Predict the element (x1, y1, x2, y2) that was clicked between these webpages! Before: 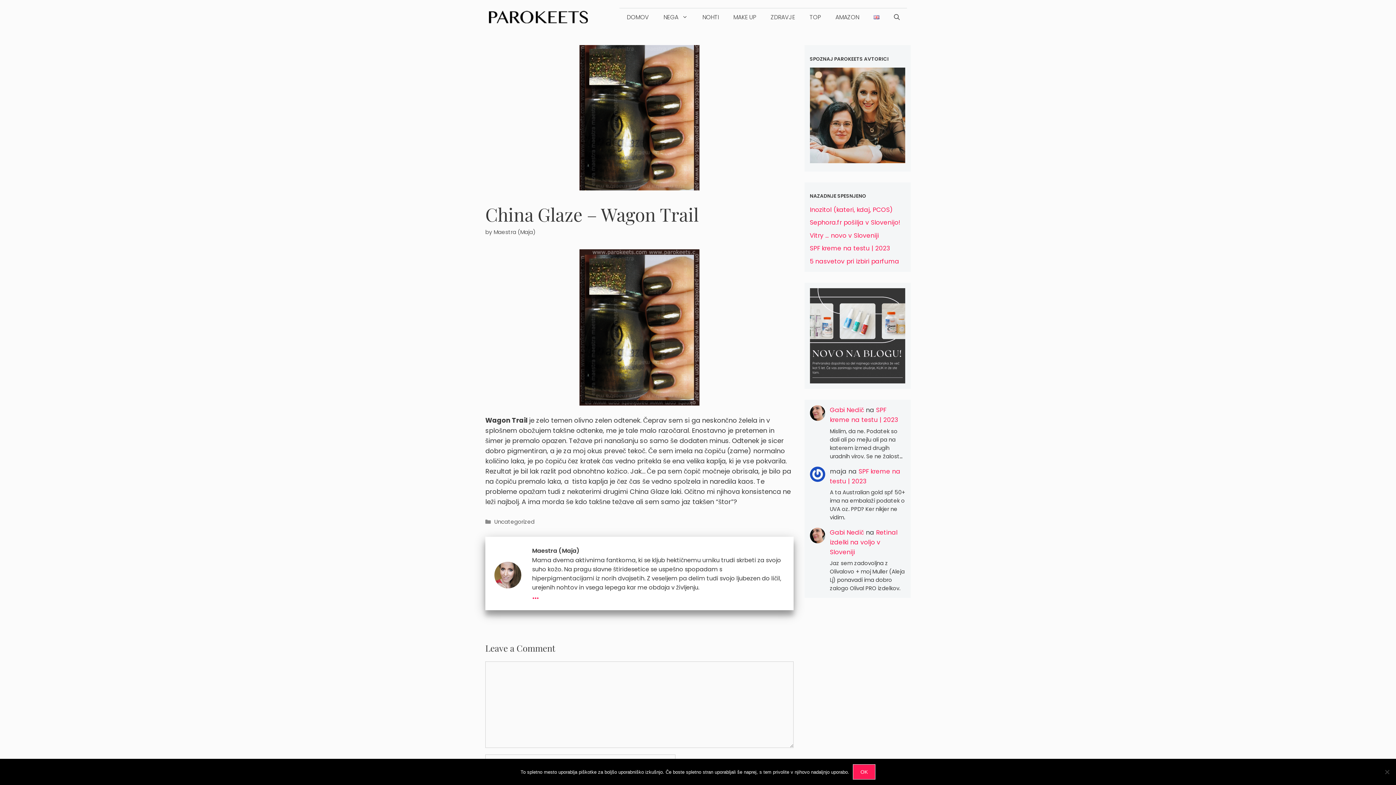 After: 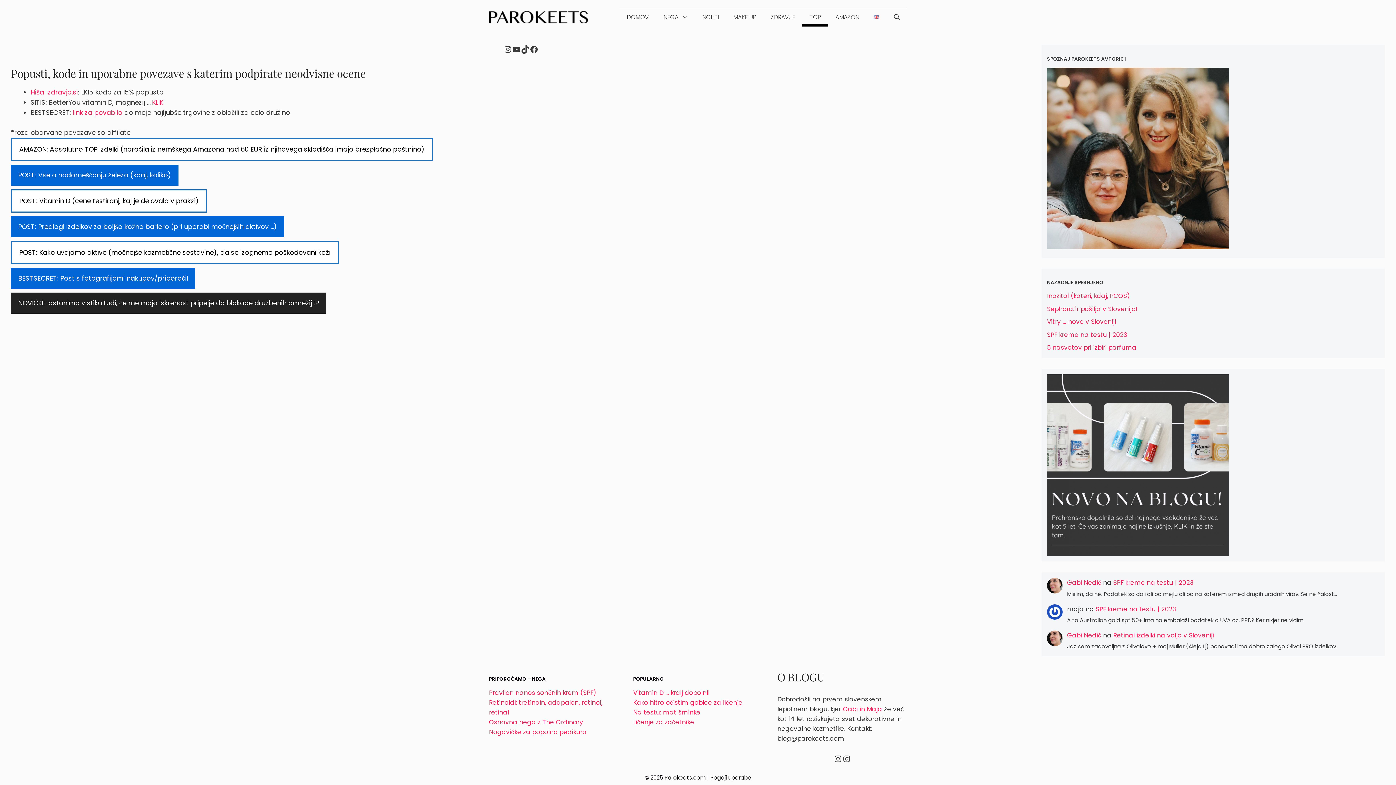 Action: bbox: (802, 8, 828, 26) label: TOP